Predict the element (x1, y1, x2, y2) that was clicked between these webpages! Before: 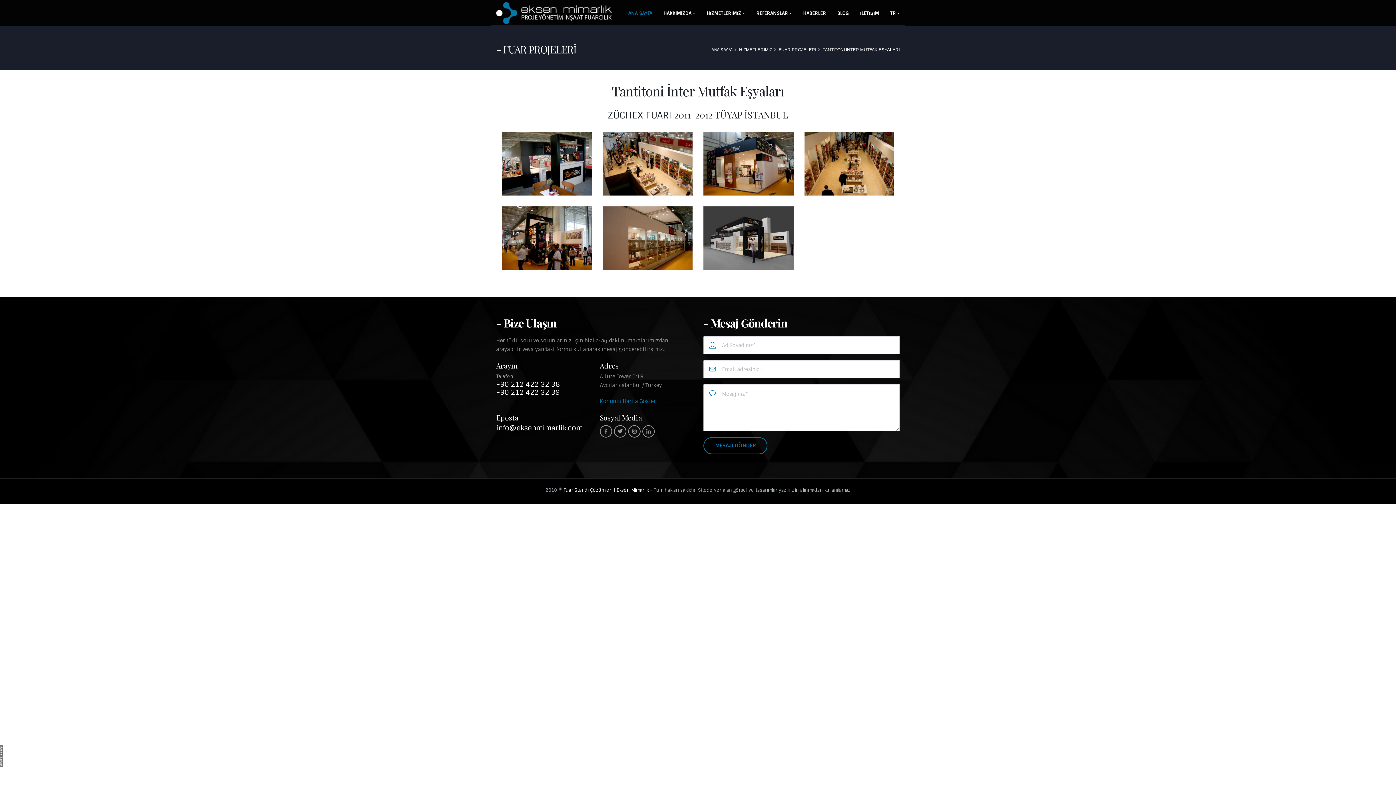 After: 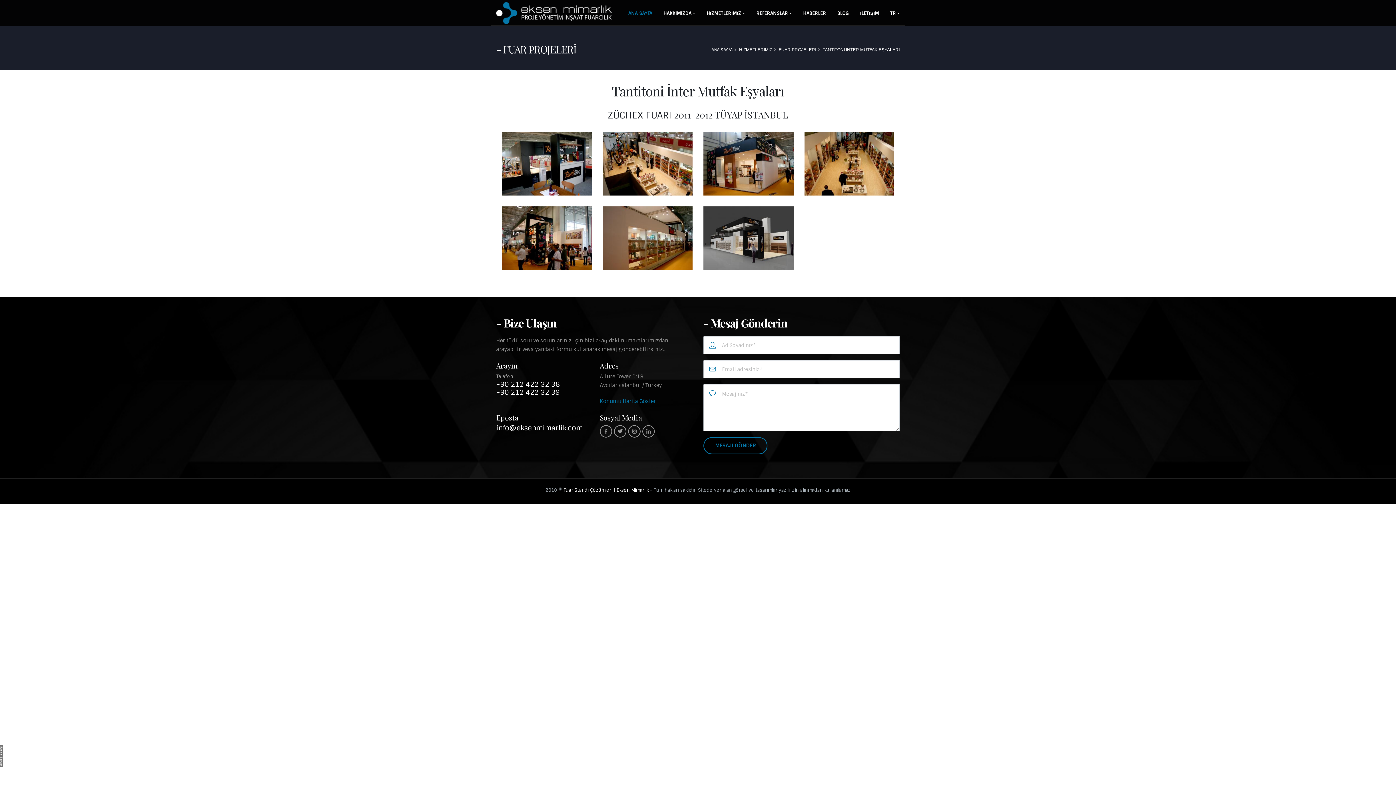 Action: label: HAKKIMIZDA bbox: (658, 0, 700, 26)